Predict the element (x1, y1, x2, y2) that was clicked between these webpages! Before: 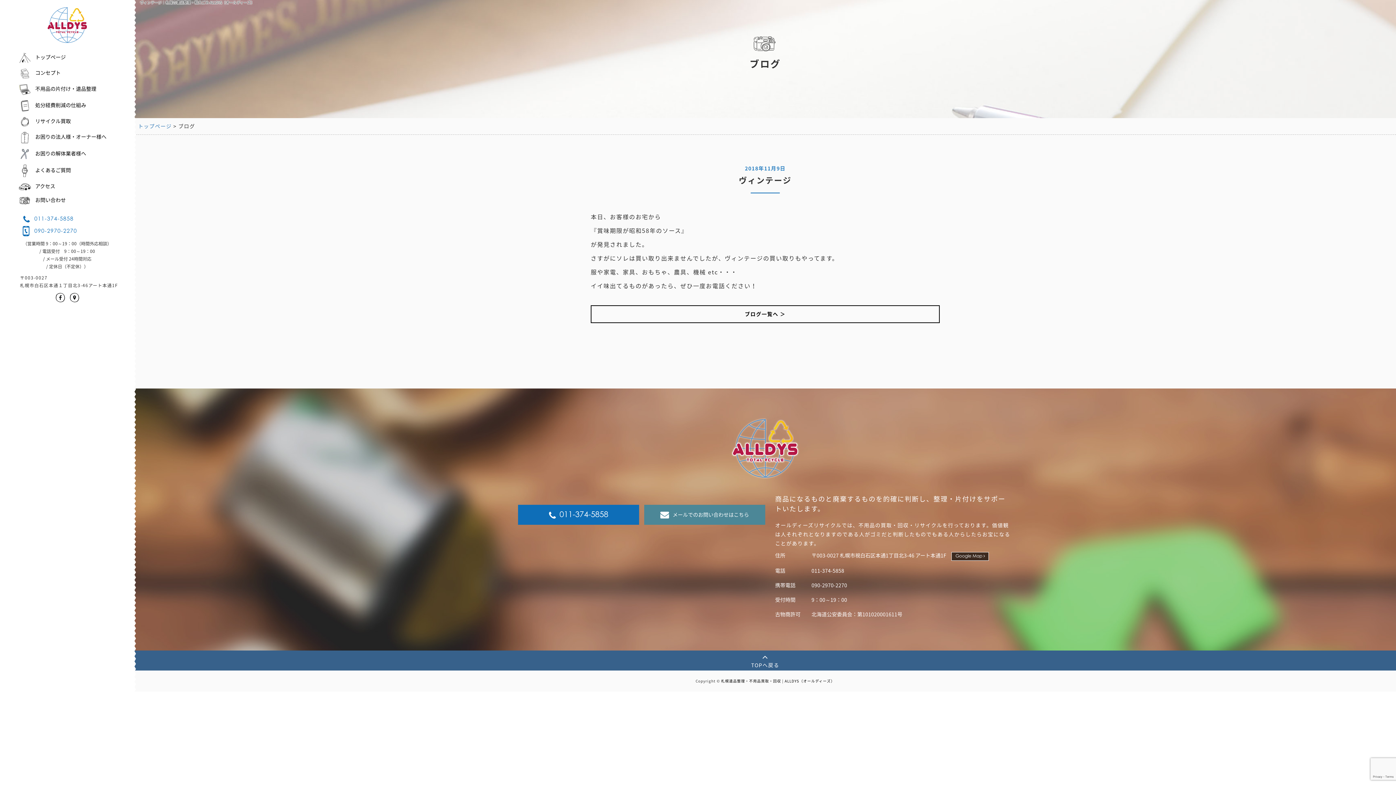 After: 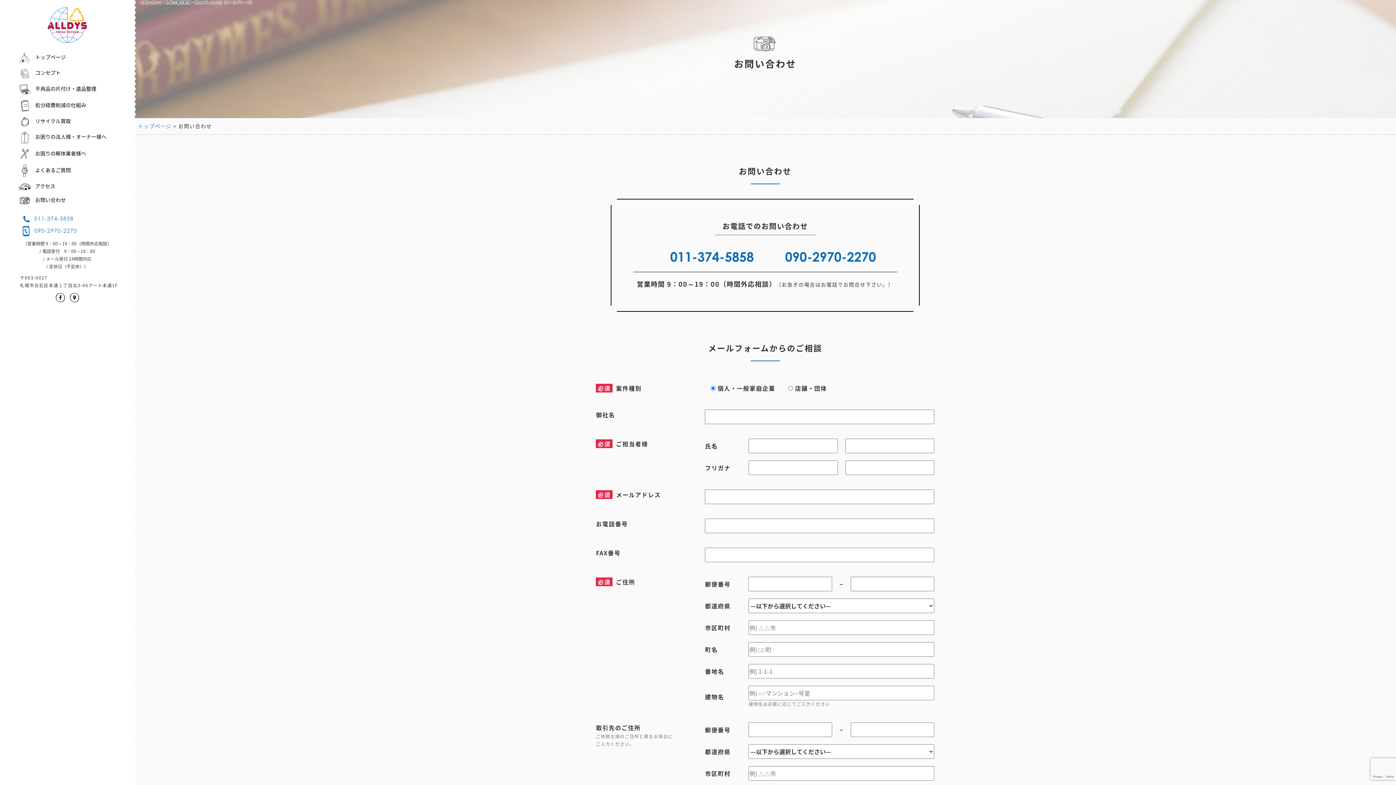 Action: label: お問い合わせ bbox: (18, 196, 65, 203)